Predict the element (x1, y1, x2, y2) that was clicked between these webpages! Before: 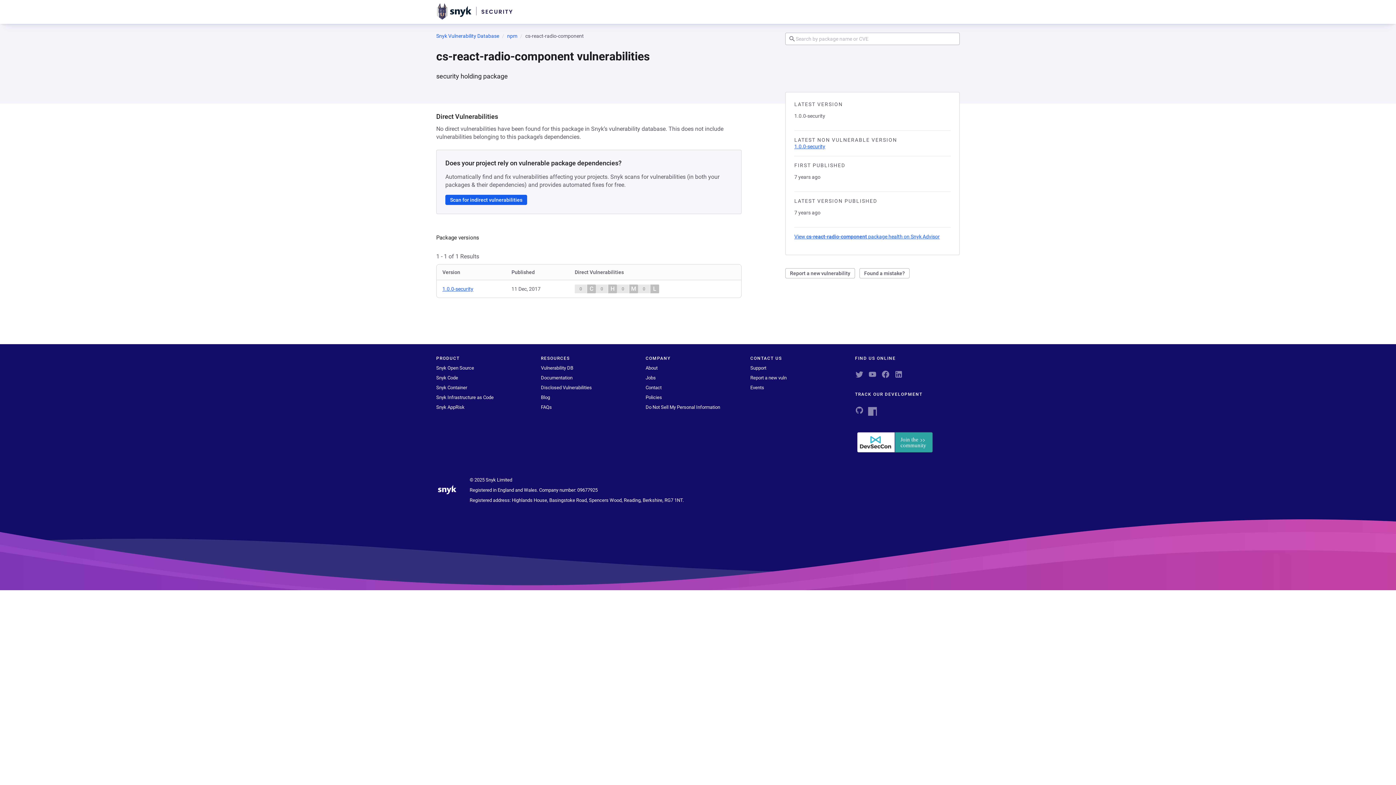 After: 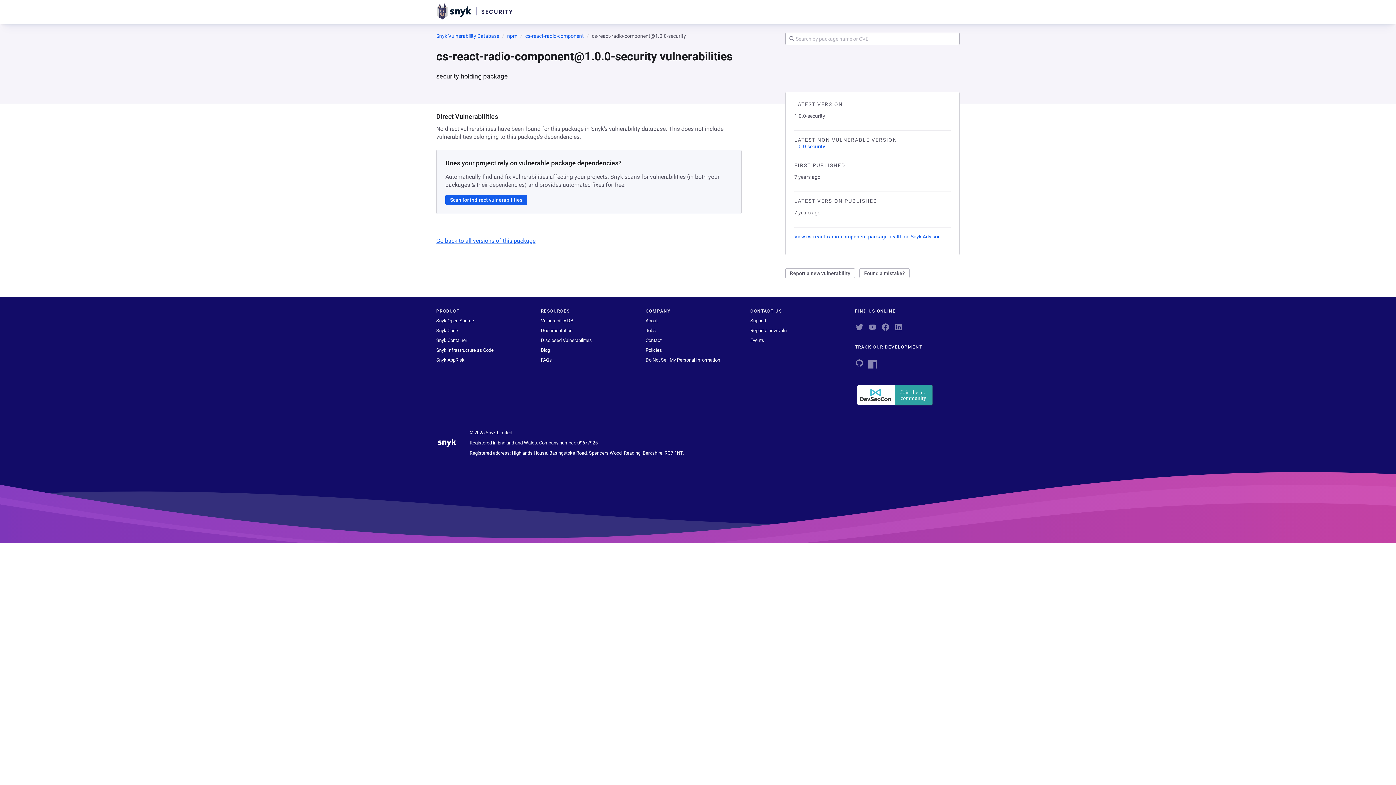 Action: label: 1.0.0-security bbox: (442, 286, 473, 292)